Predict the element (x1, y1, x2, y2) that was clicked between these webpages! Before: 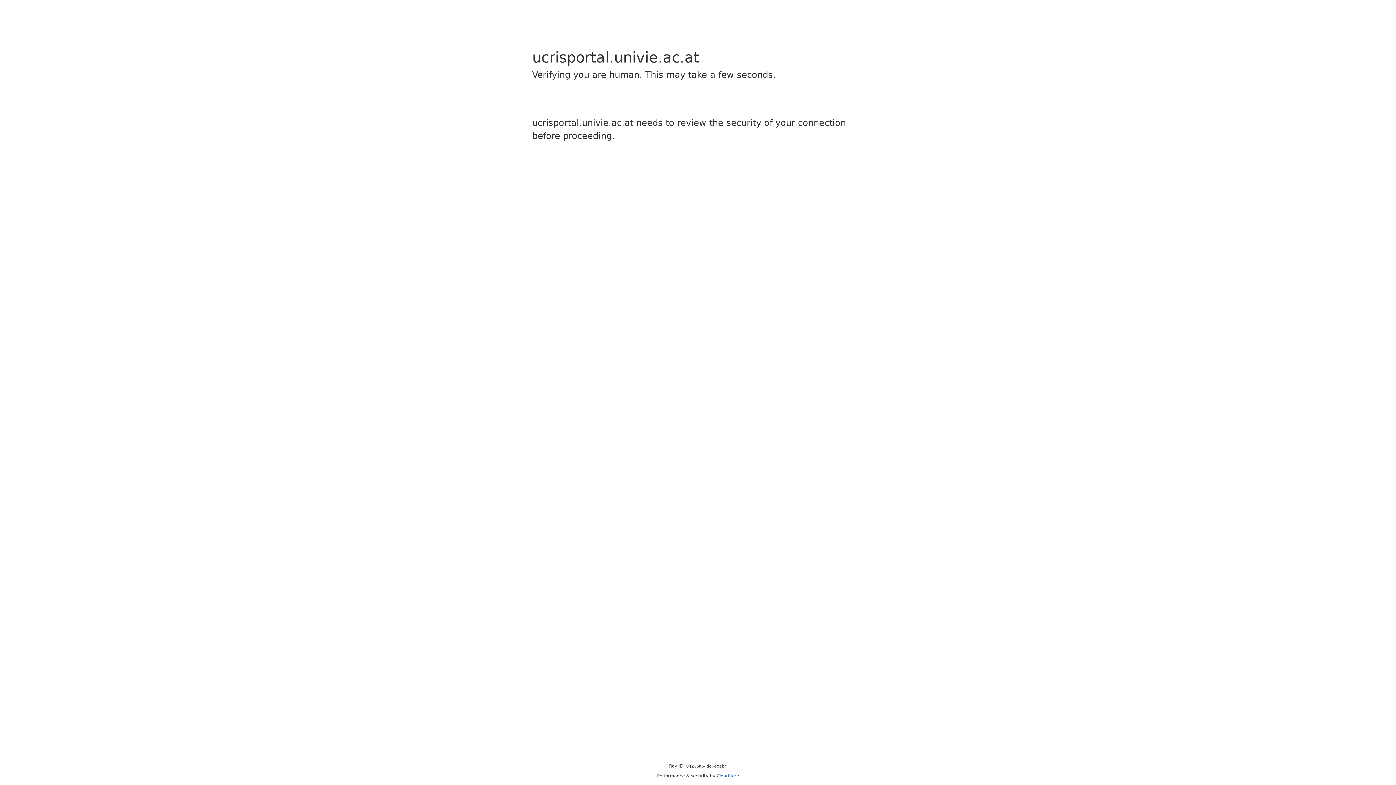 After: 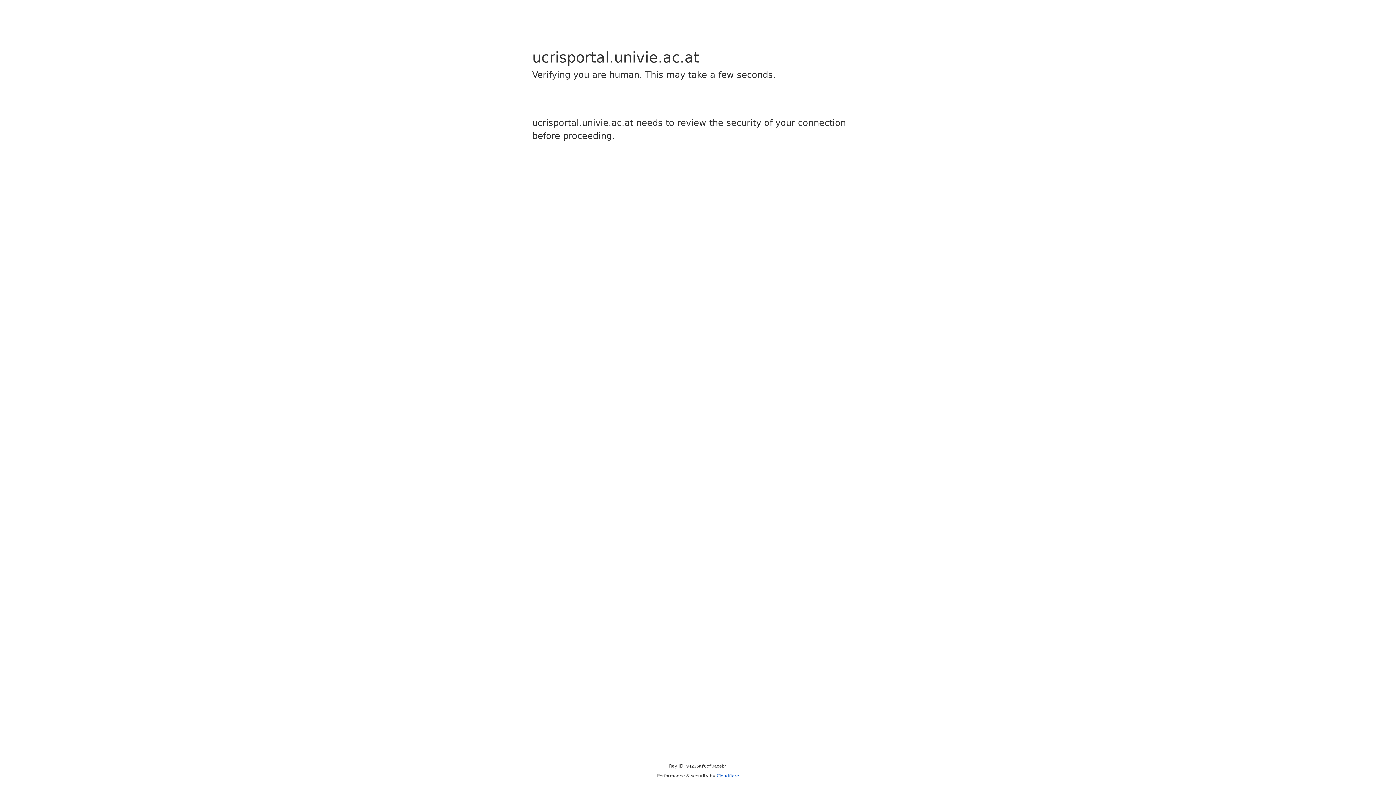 Action: label: Cloudflare bbox: (716, 773, 739, 778)